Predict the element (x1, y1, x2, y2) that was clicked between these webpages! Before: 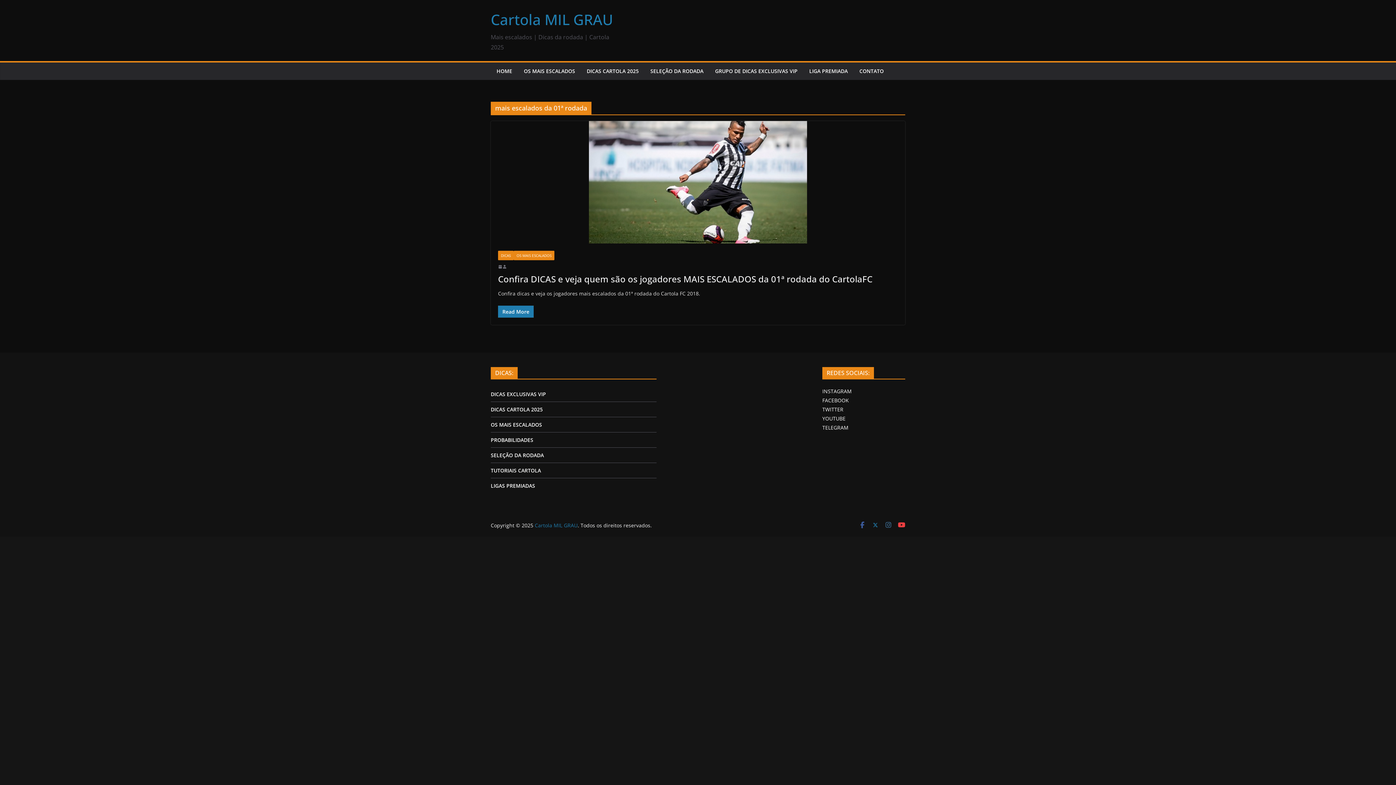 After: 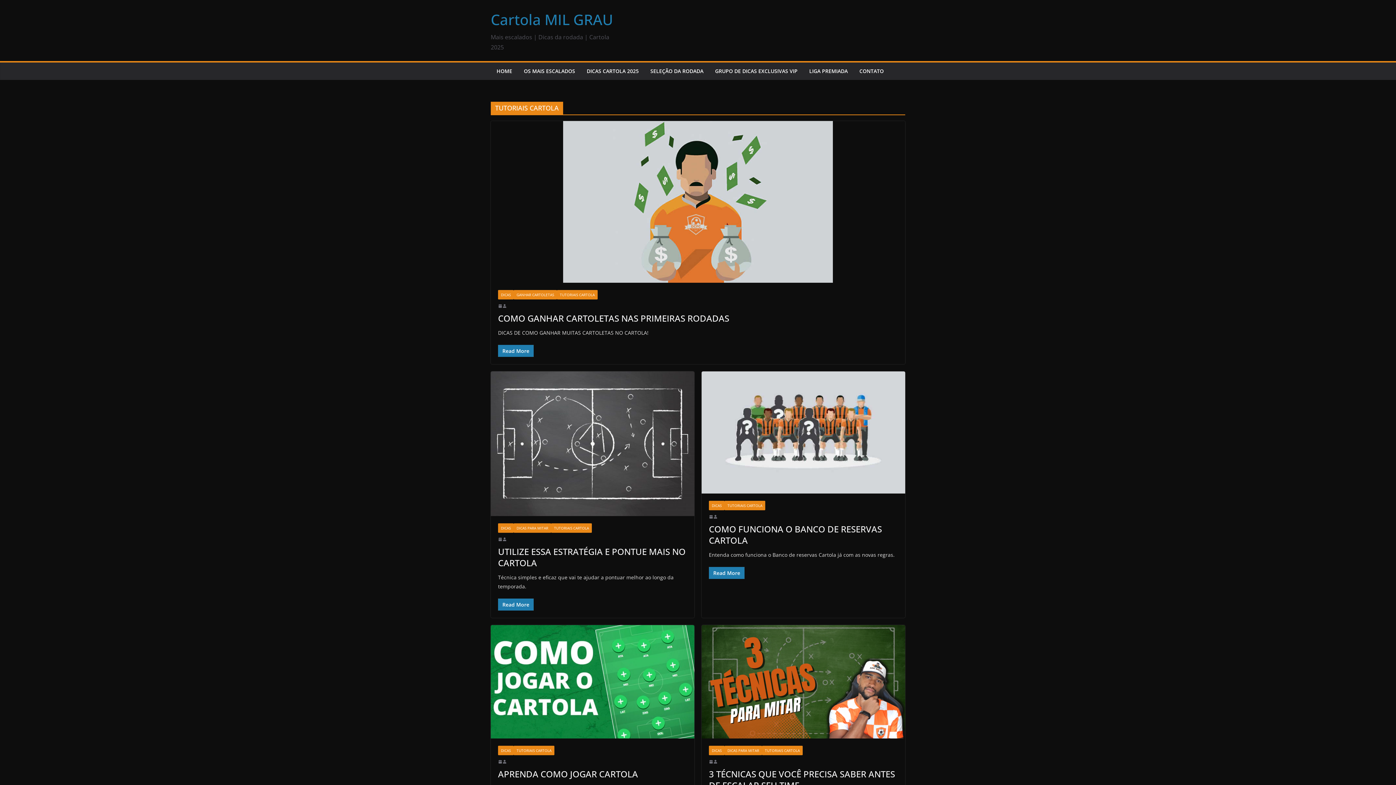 Action: label: TUTORIAIS CARTOLA bbox: (490, 467, 541, 474)